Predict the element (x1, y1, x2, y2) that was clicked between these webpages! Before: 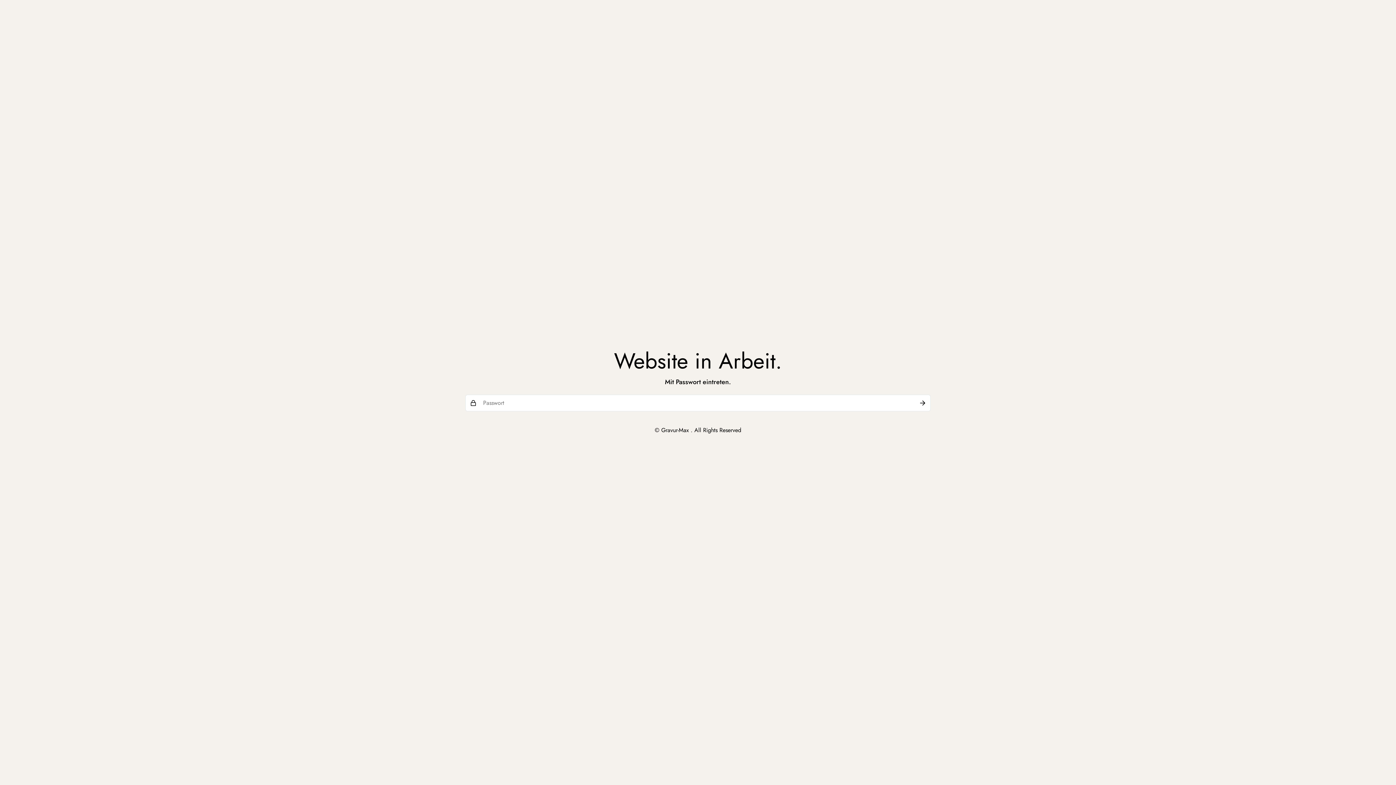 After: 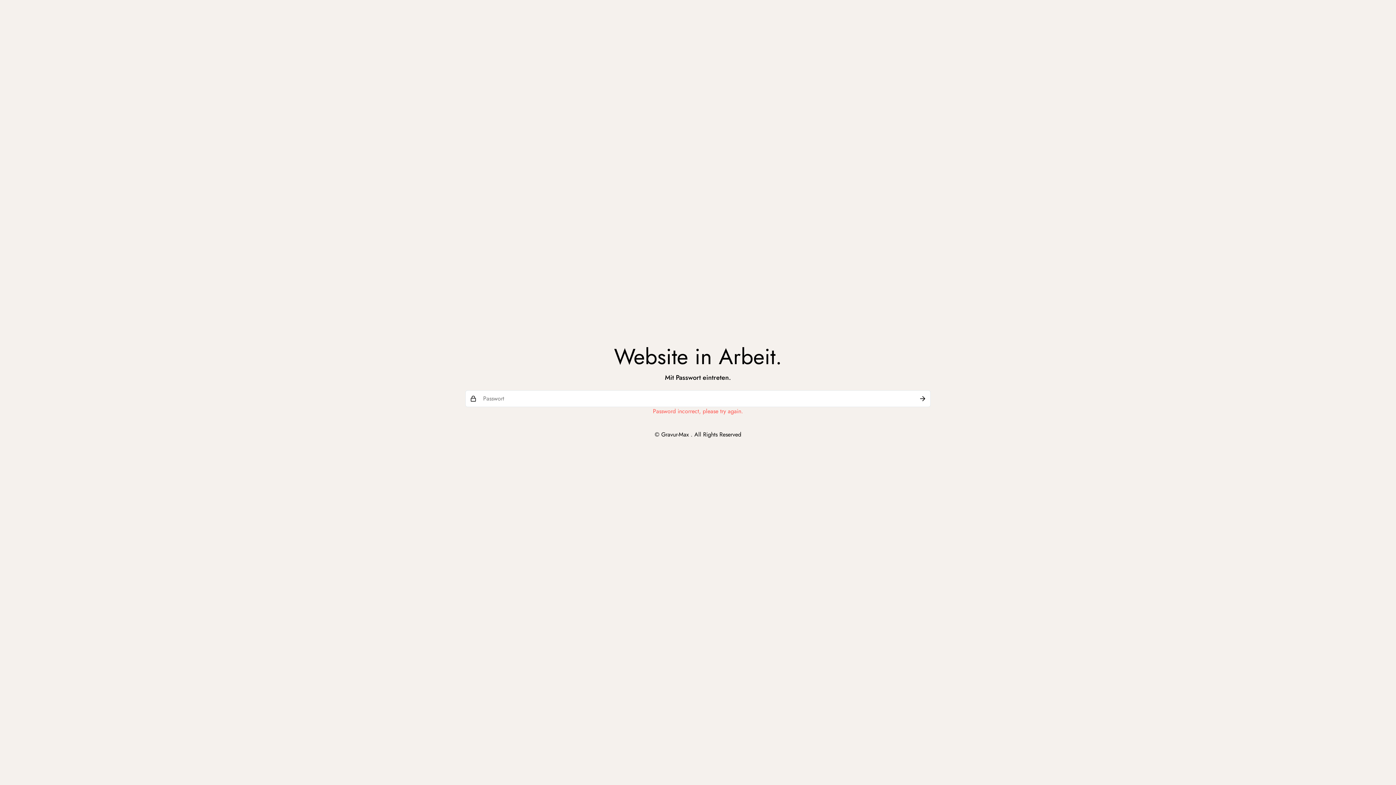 Action: label: Submit bbox: (914, 394, 930, 411)